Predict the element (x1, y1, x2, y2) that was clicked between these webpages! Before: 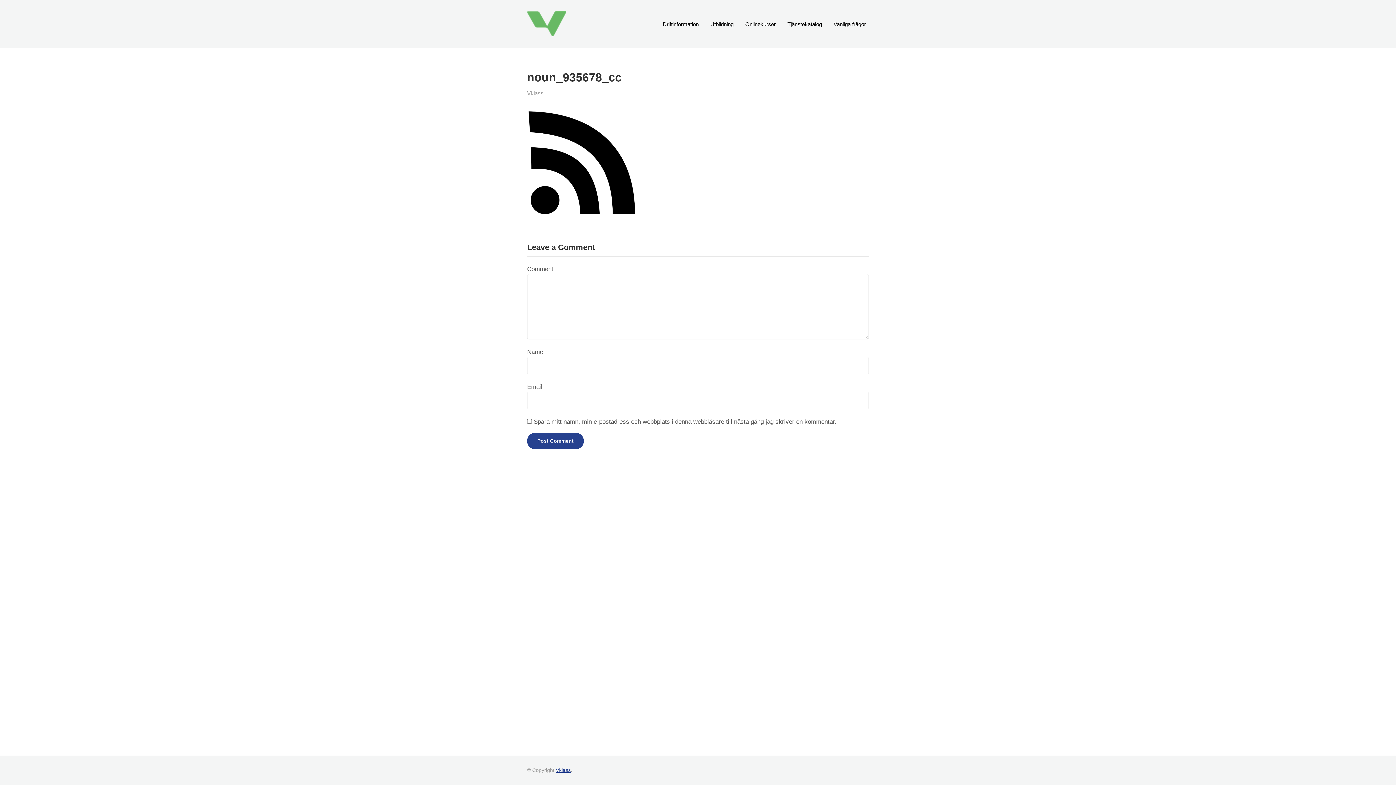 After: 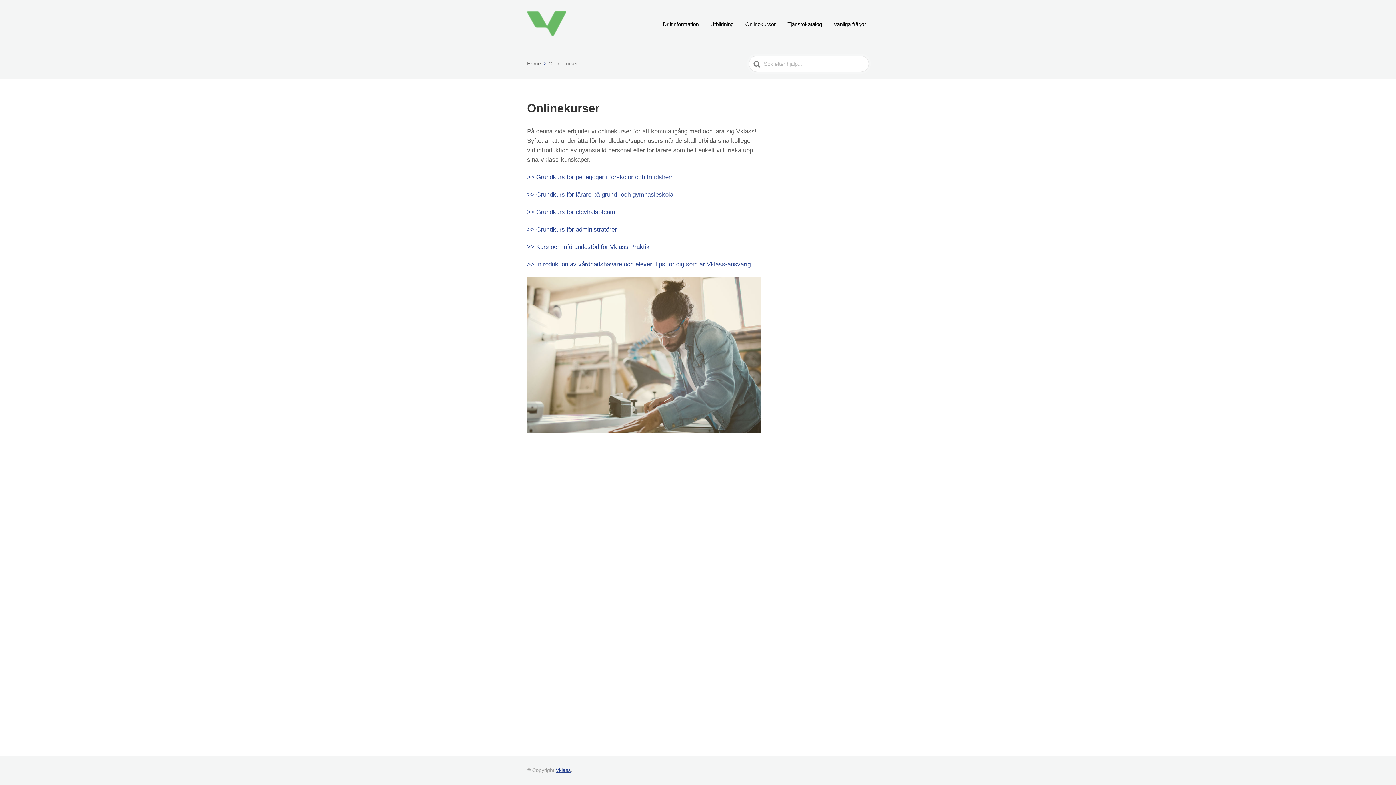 Action: label: Onlinekurser bbox: (742, 18, 778, 29)